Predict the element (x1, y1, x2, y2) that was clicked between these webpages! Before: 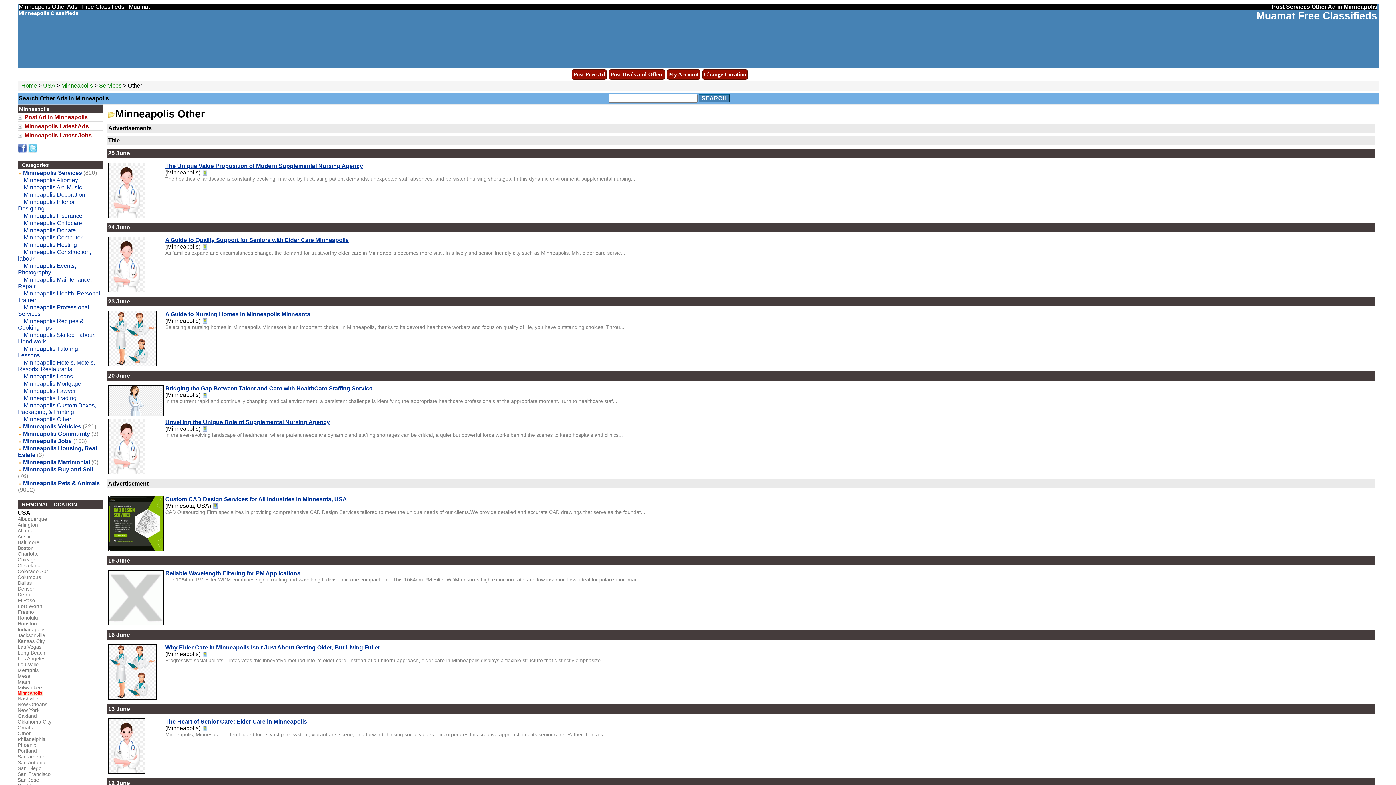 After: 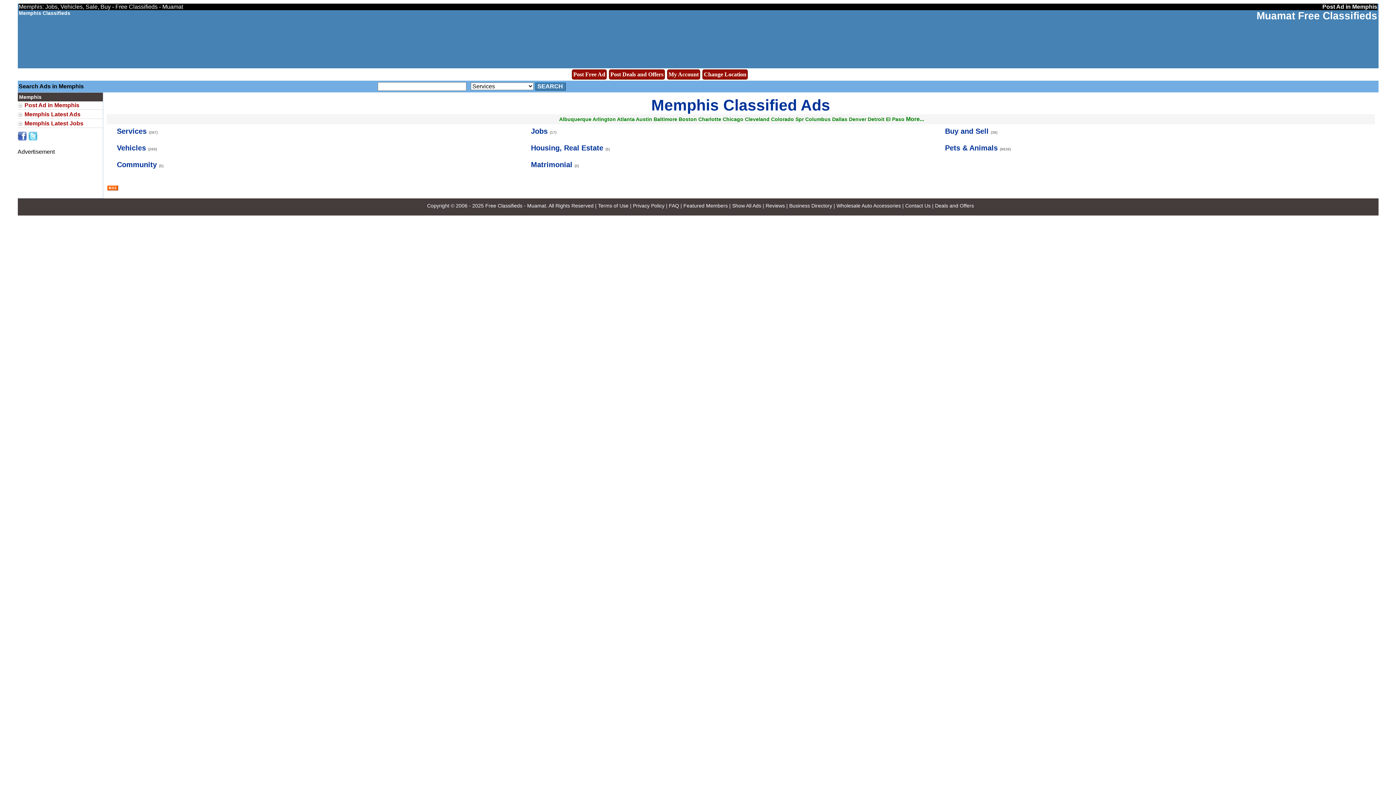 Action: label: Memphis bbox: (17, 667, 38, 673)